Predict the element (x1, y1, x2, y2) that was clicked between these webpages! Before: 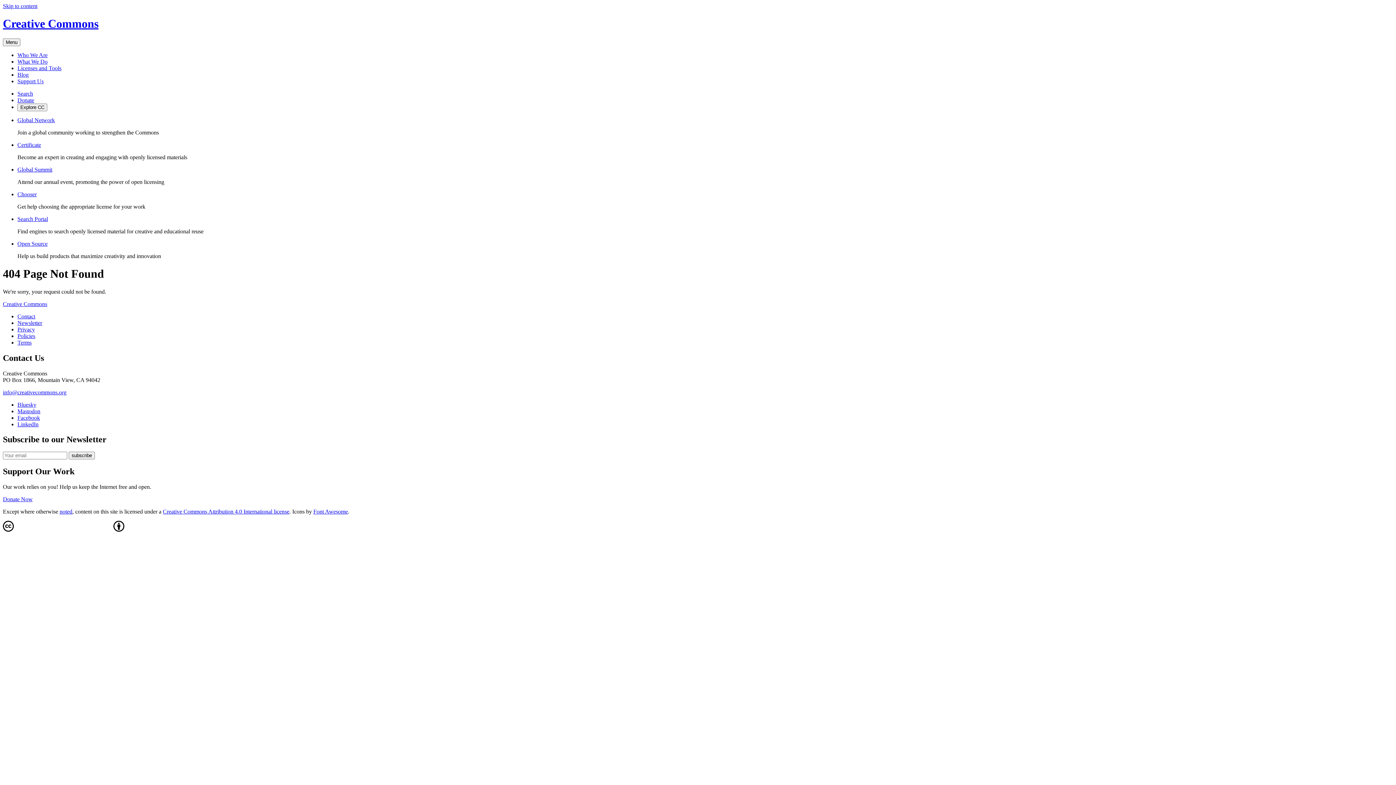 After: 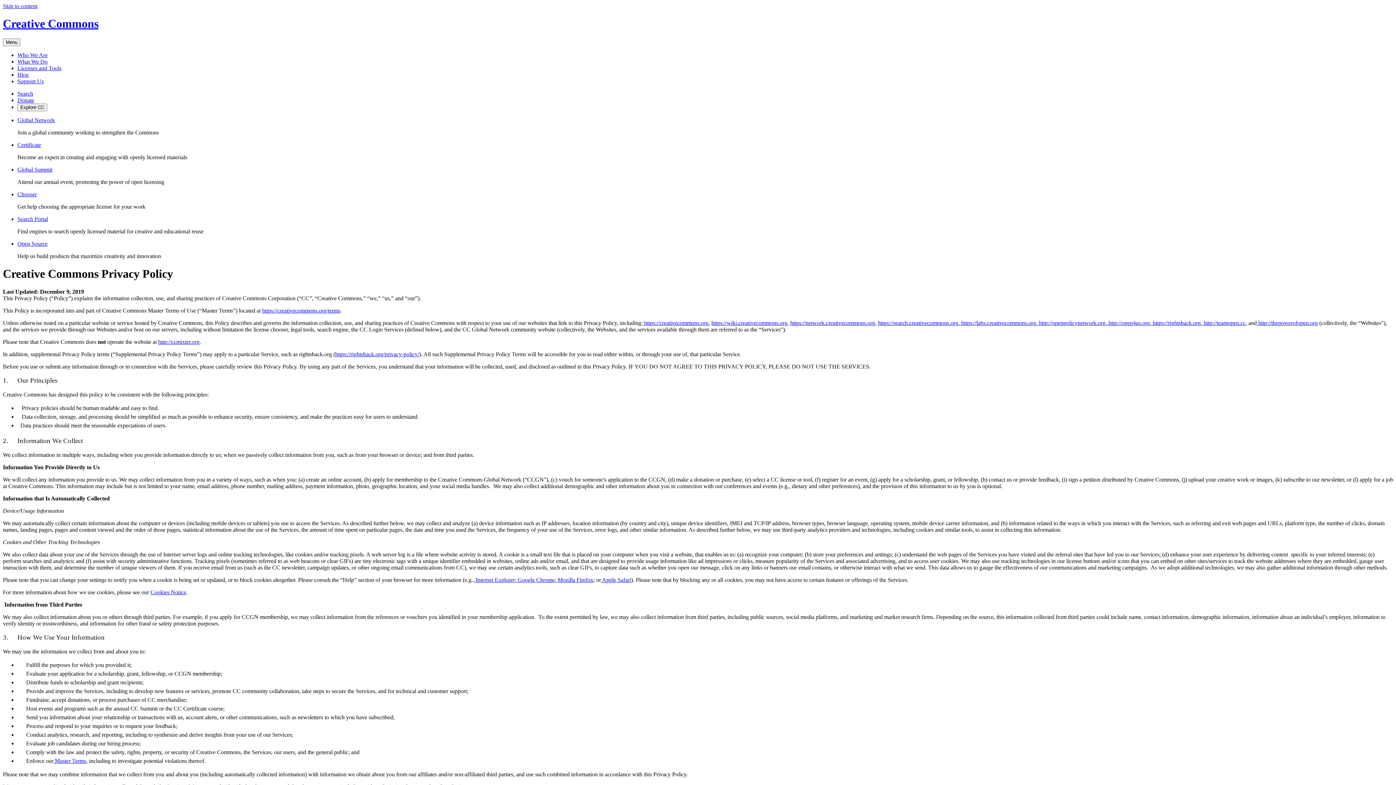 Action: label: Privacy bbox: (17, 326, 34, 332)